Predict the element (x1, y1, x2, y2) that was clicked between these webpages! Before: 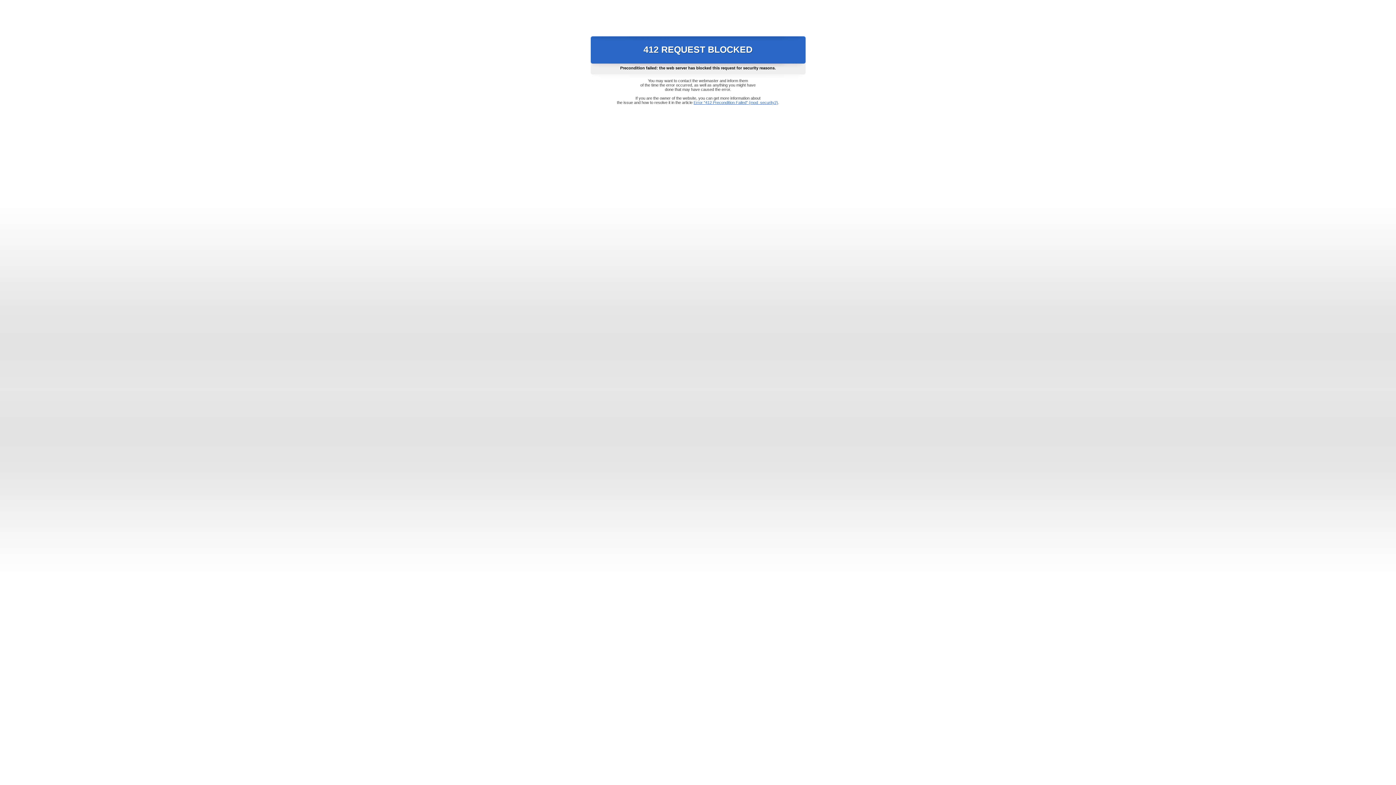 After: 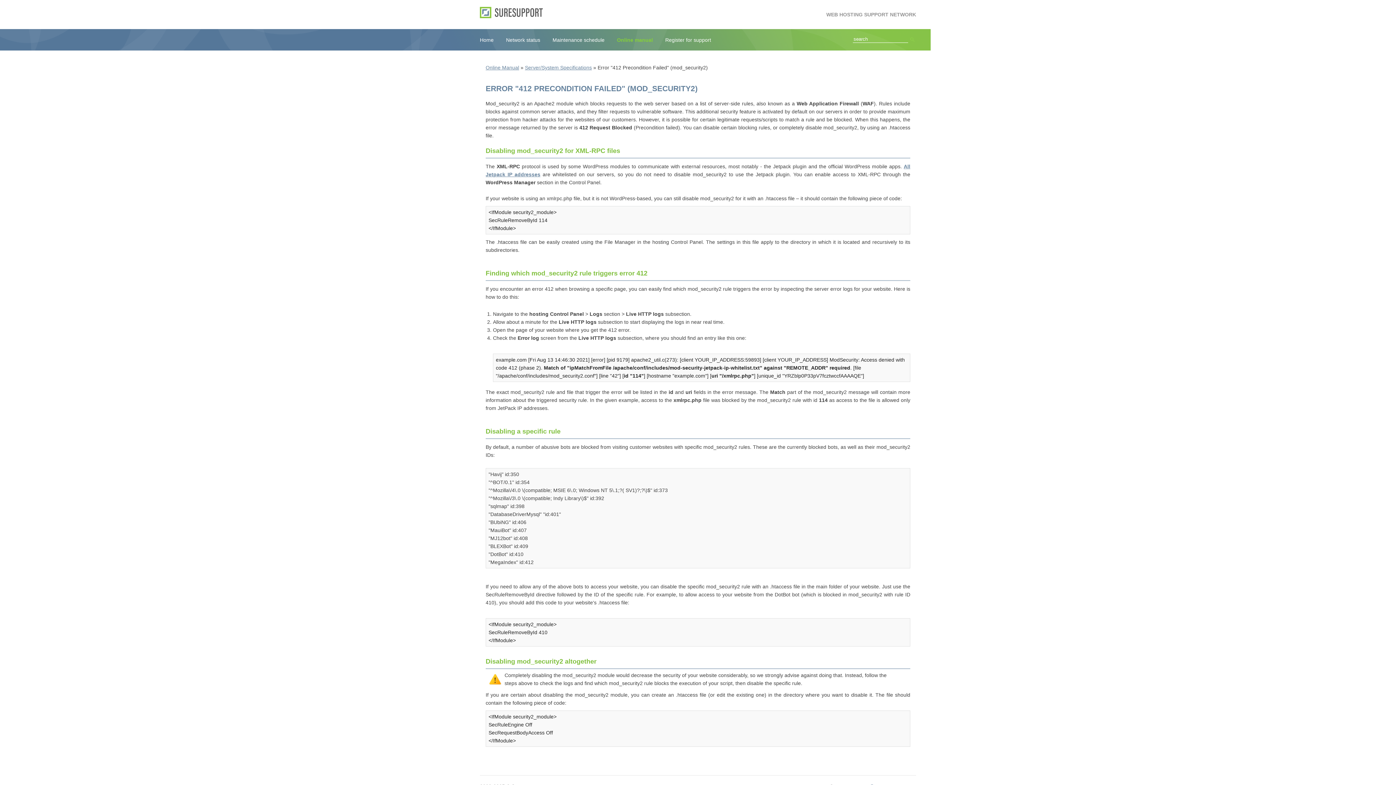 Action: bbox: (693, 100, 778, 104) label: Error "412 Precondition Failed" (mod_security2)